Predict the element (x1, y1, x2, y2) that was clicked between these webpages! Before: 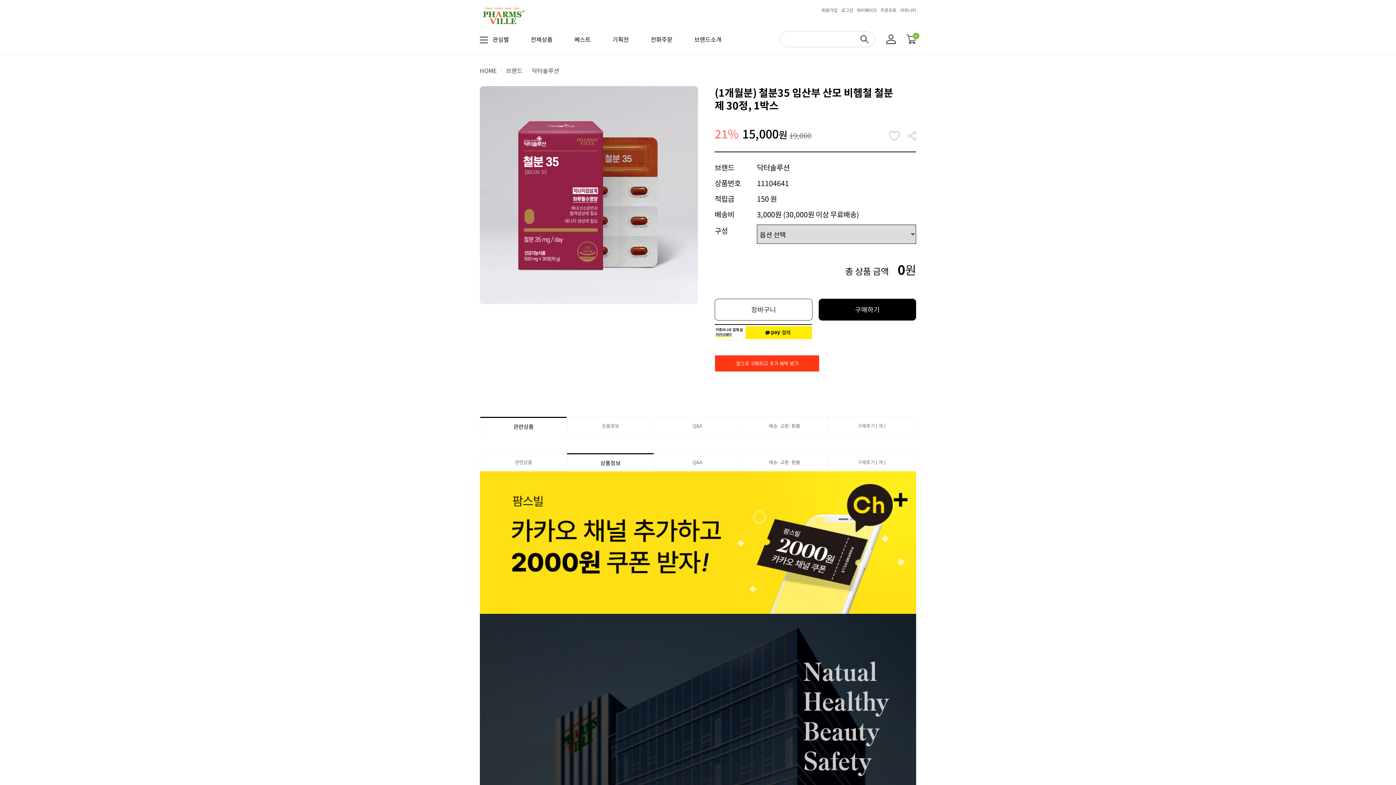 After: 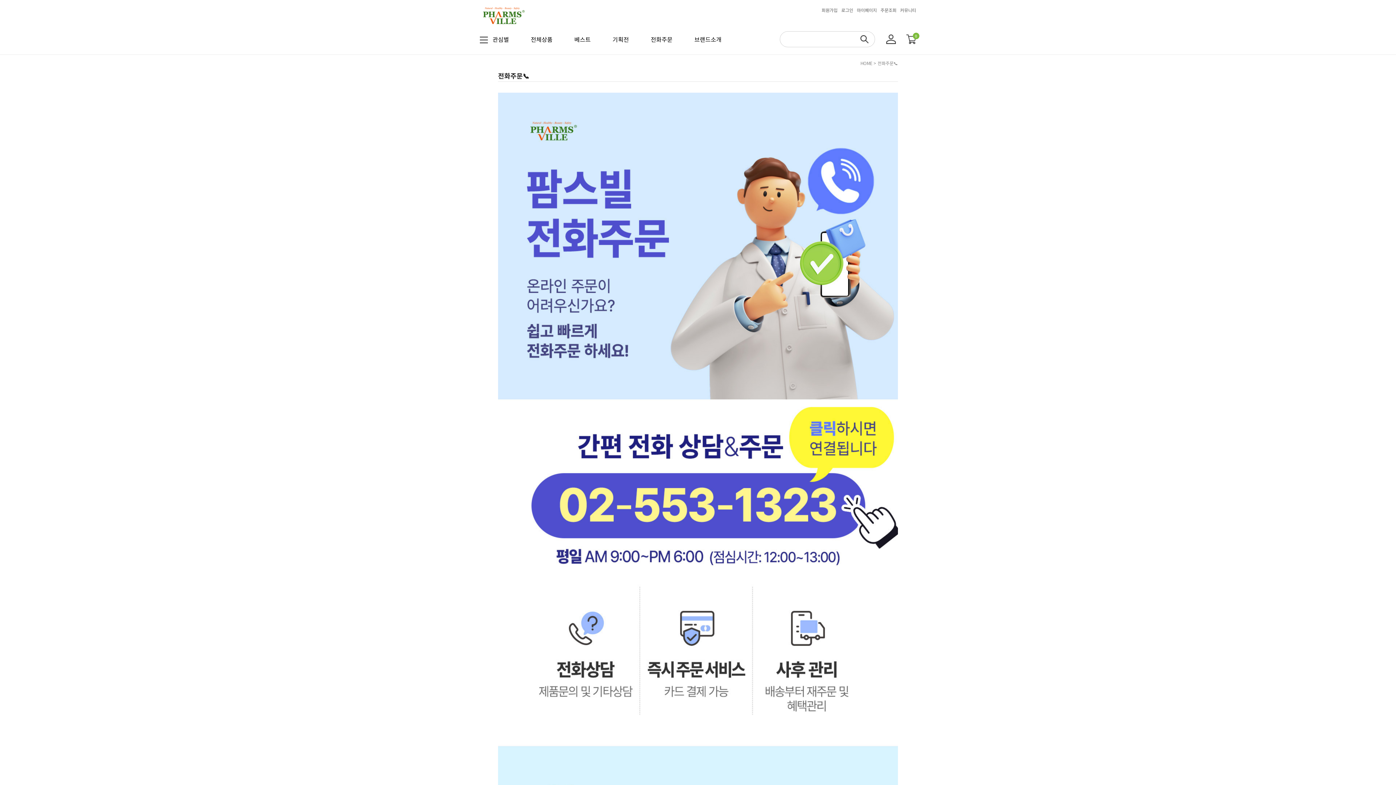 Action: label: 전화주문 bbox: (650, 31, 672, 47)